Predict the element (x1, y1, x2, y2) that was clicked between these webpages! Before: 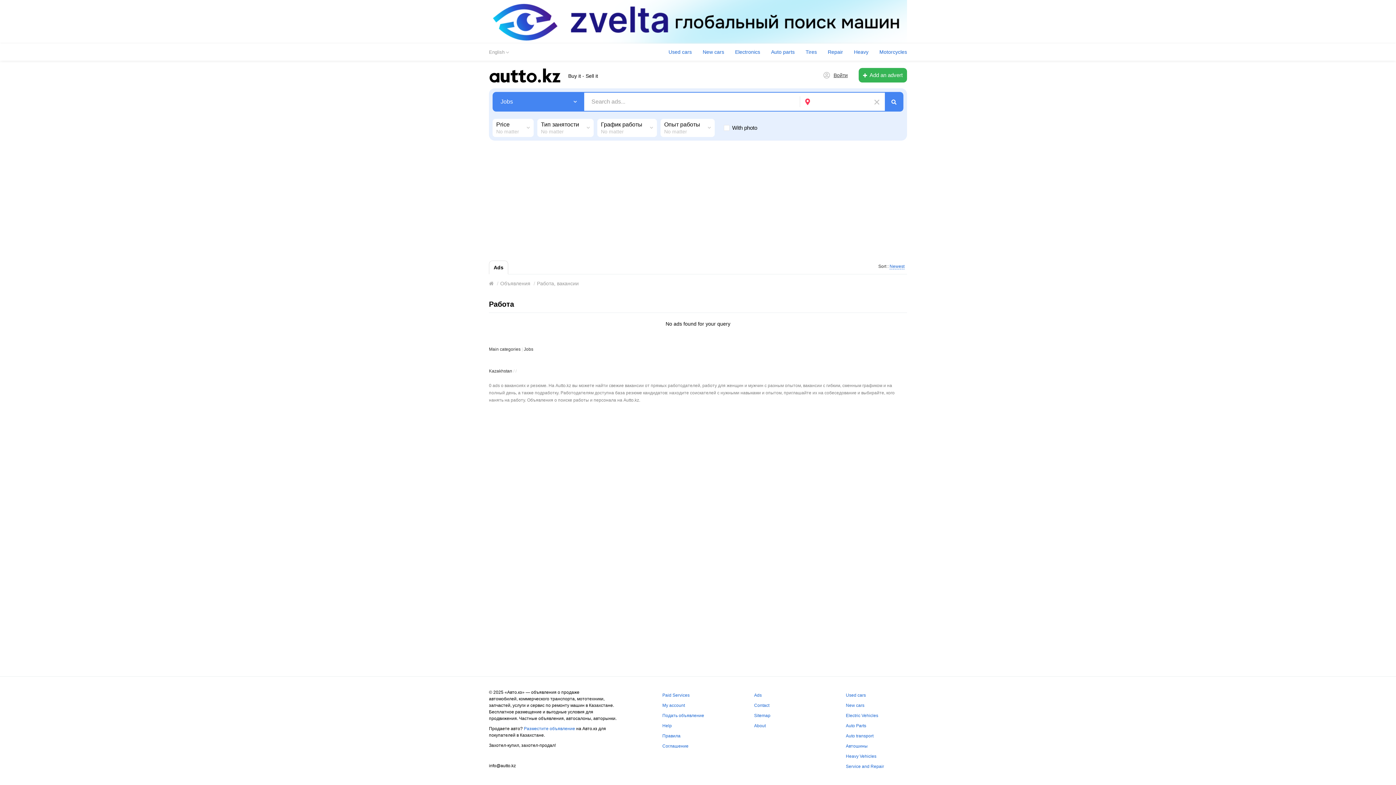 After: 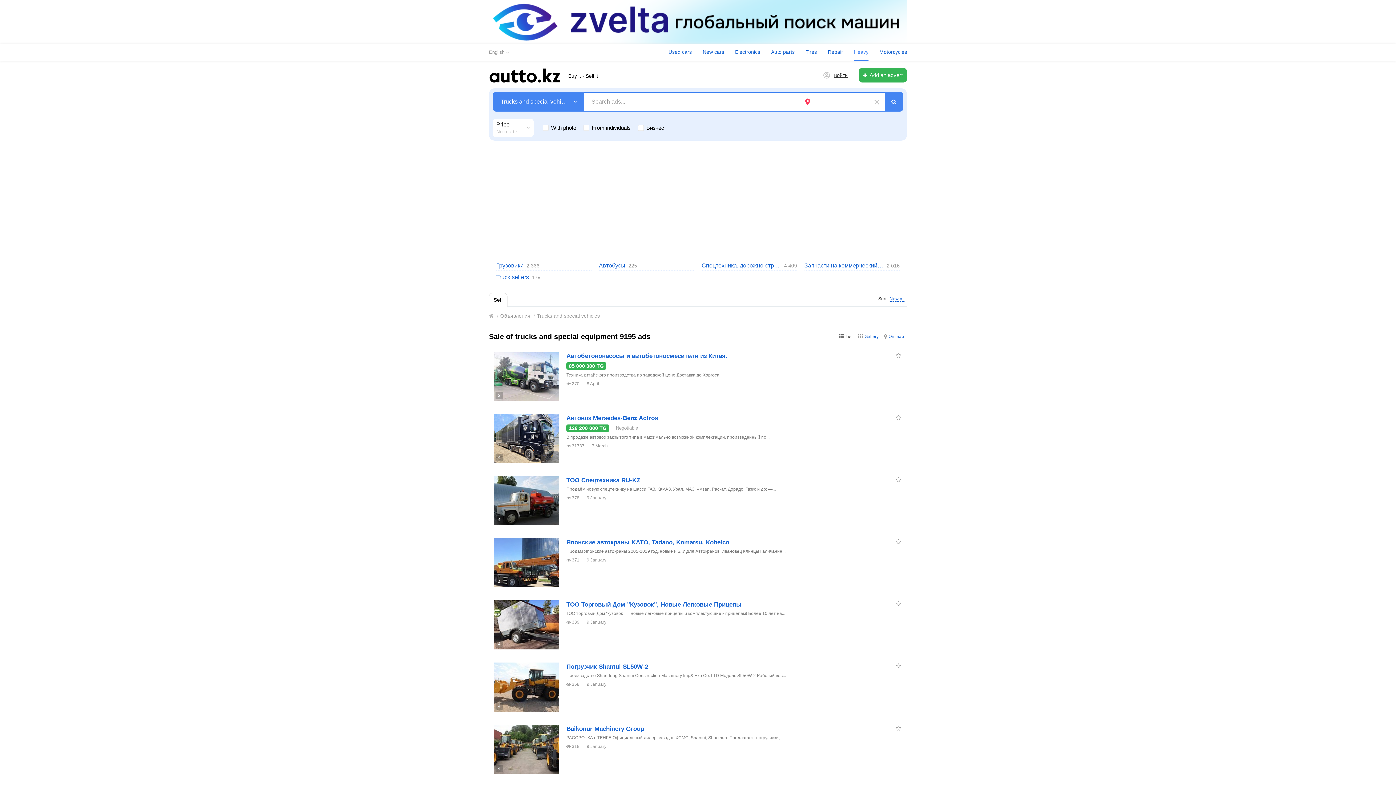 Action: bbox: (854, 49, 868, 54) label: Heavy